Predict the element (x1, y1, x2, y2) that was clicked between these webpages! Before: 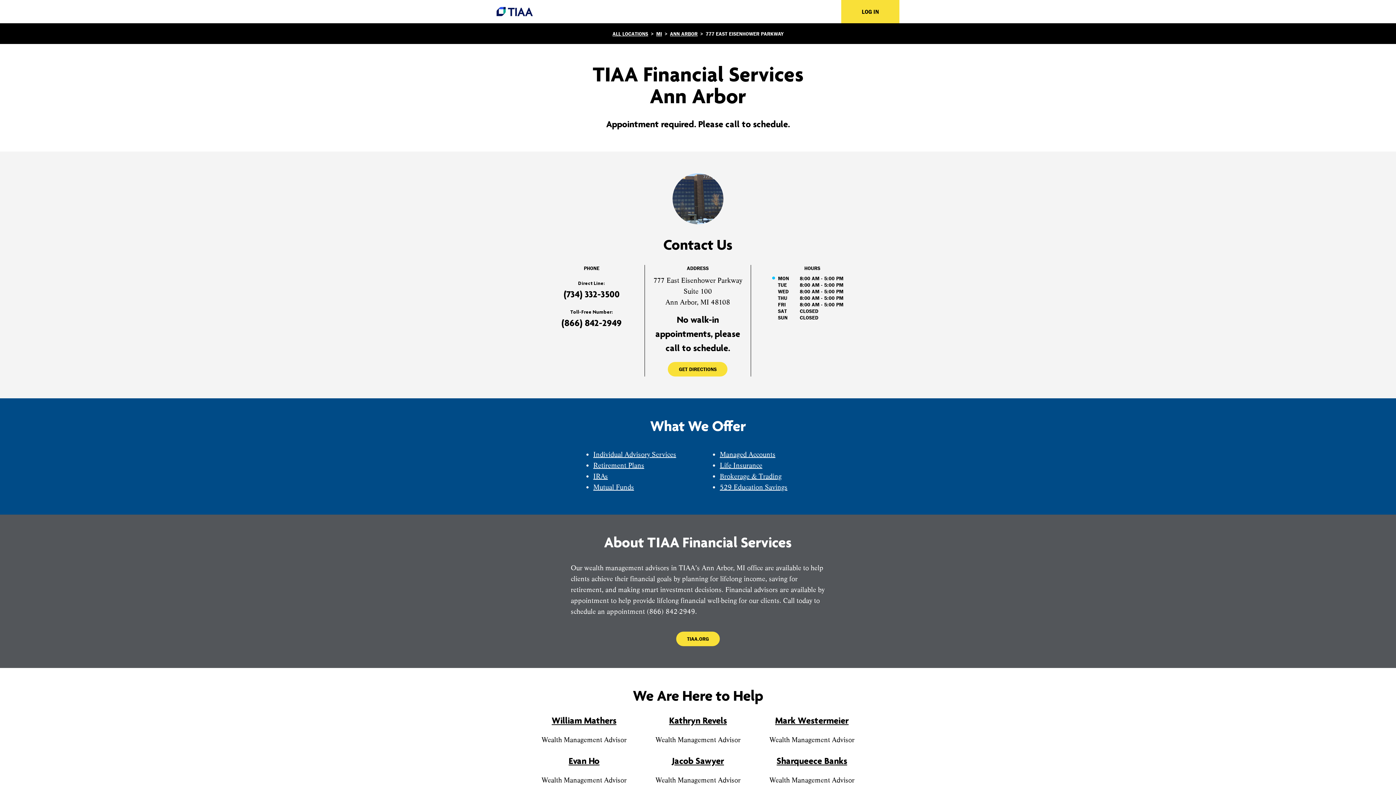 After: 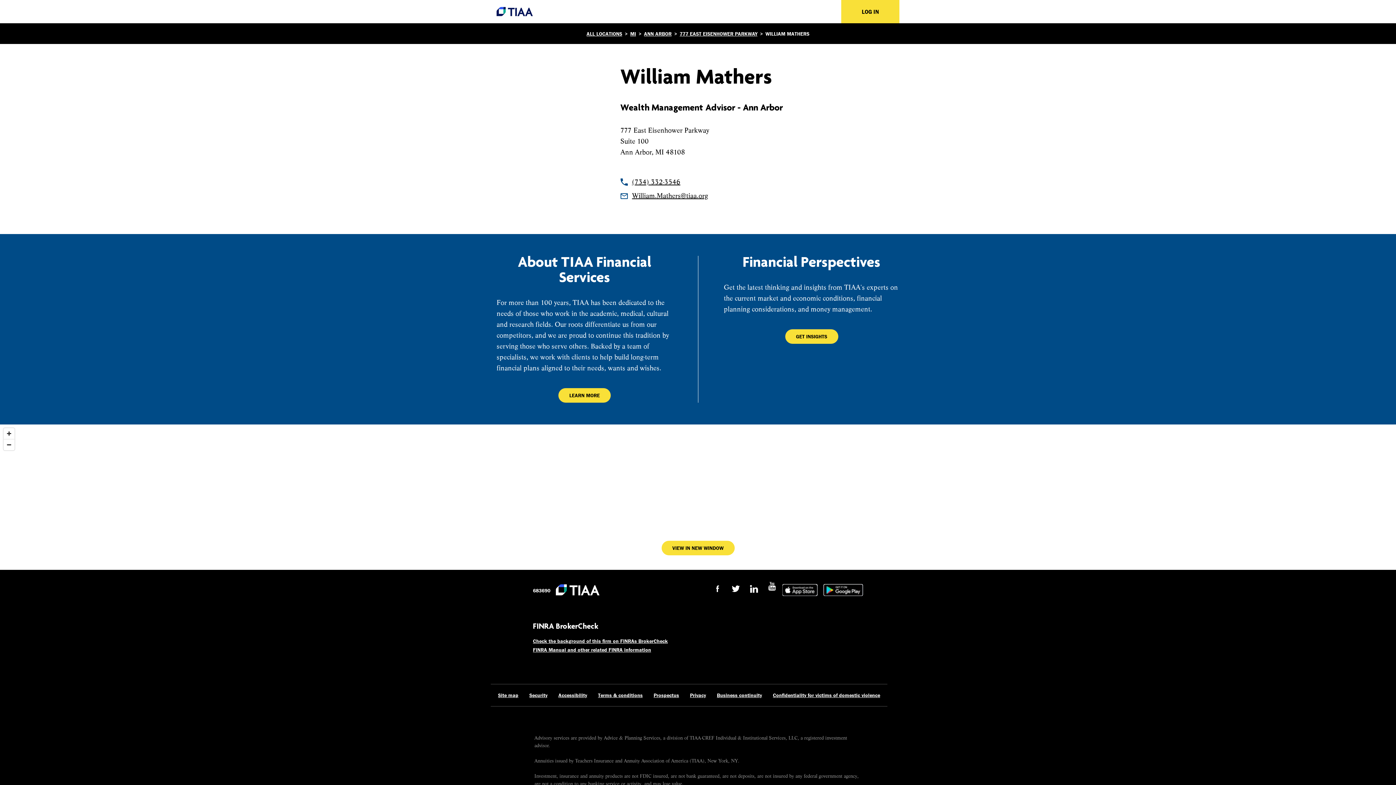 Action: bbox: (551, 717, 616, 726) label: William Mathers